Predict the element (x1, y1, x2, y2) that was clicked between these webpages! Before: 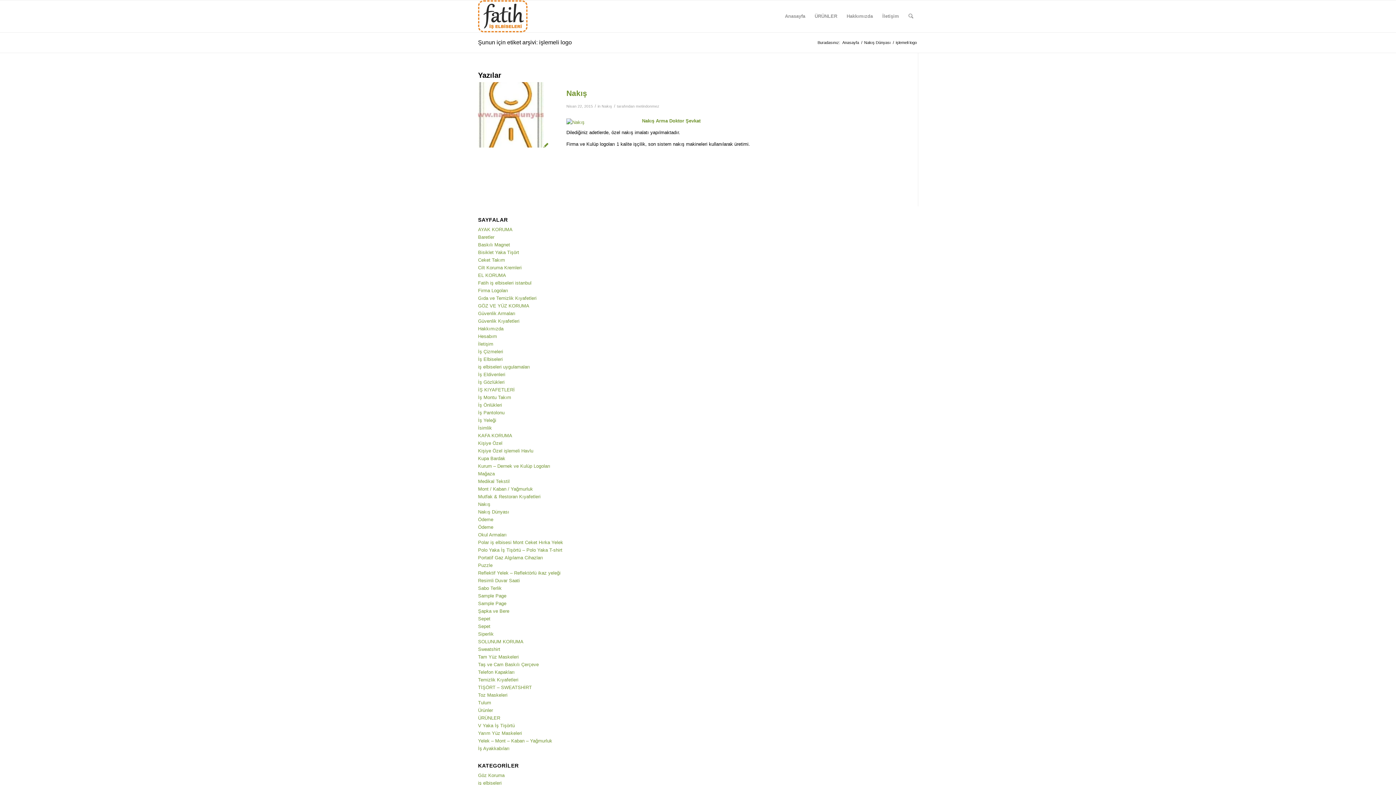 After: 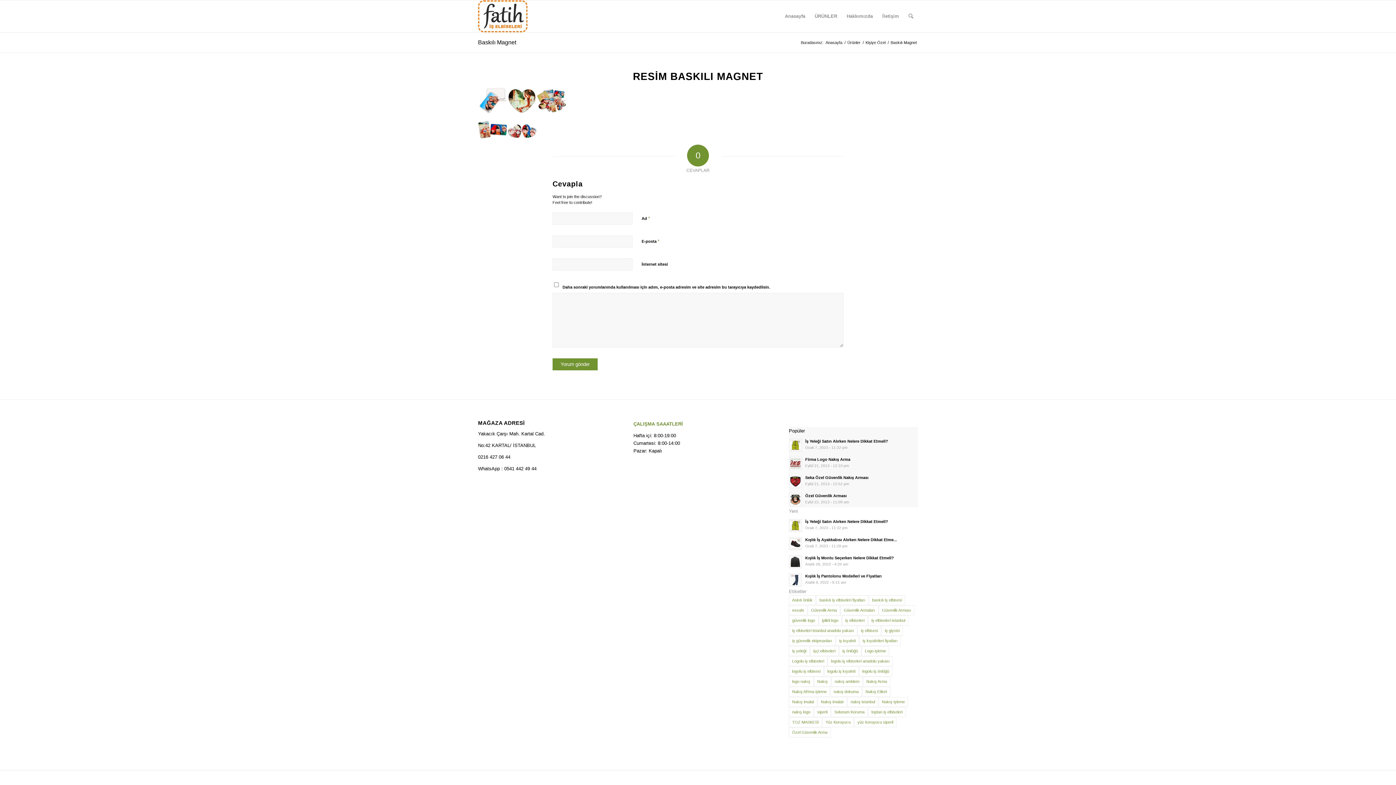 Action: label: Baskılı Magnet bbox: (478, 242, 510, 247)